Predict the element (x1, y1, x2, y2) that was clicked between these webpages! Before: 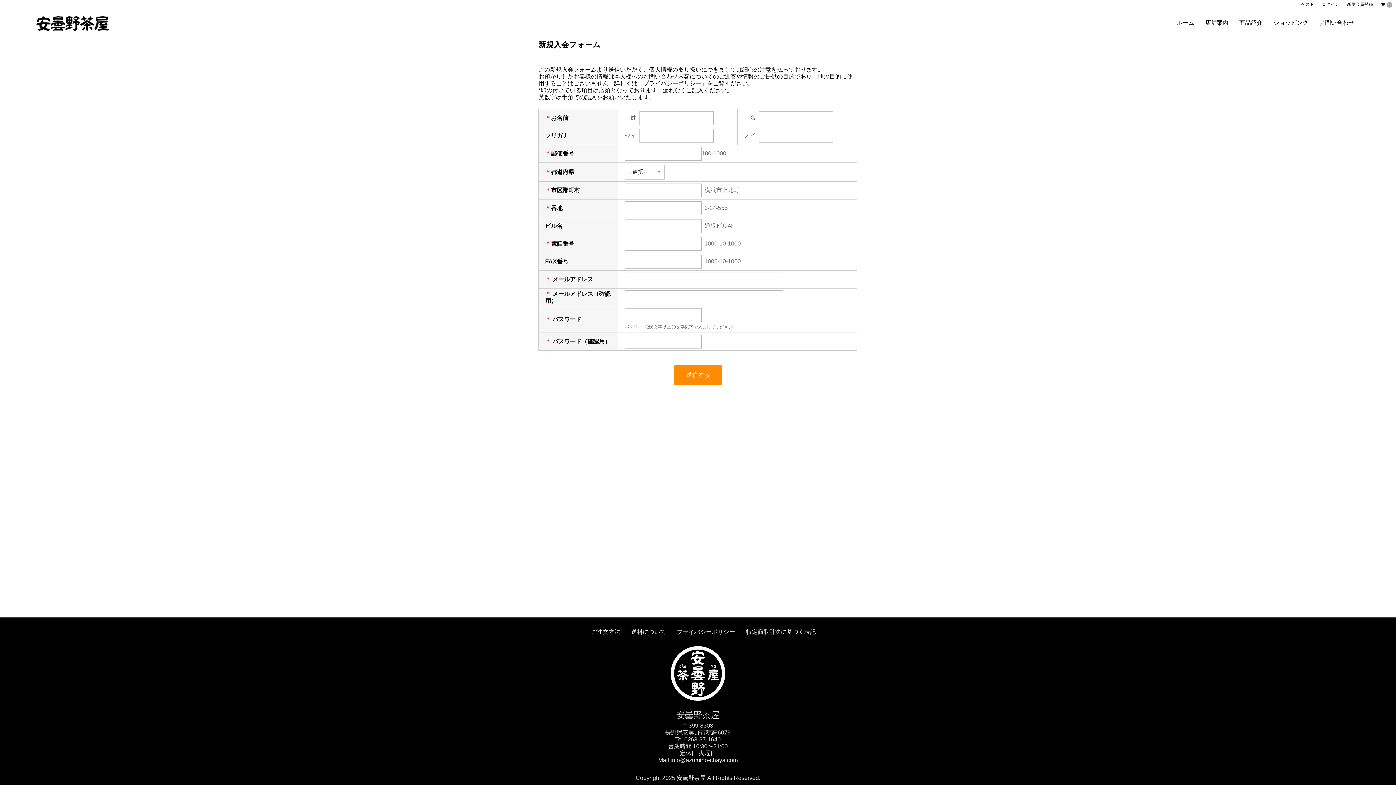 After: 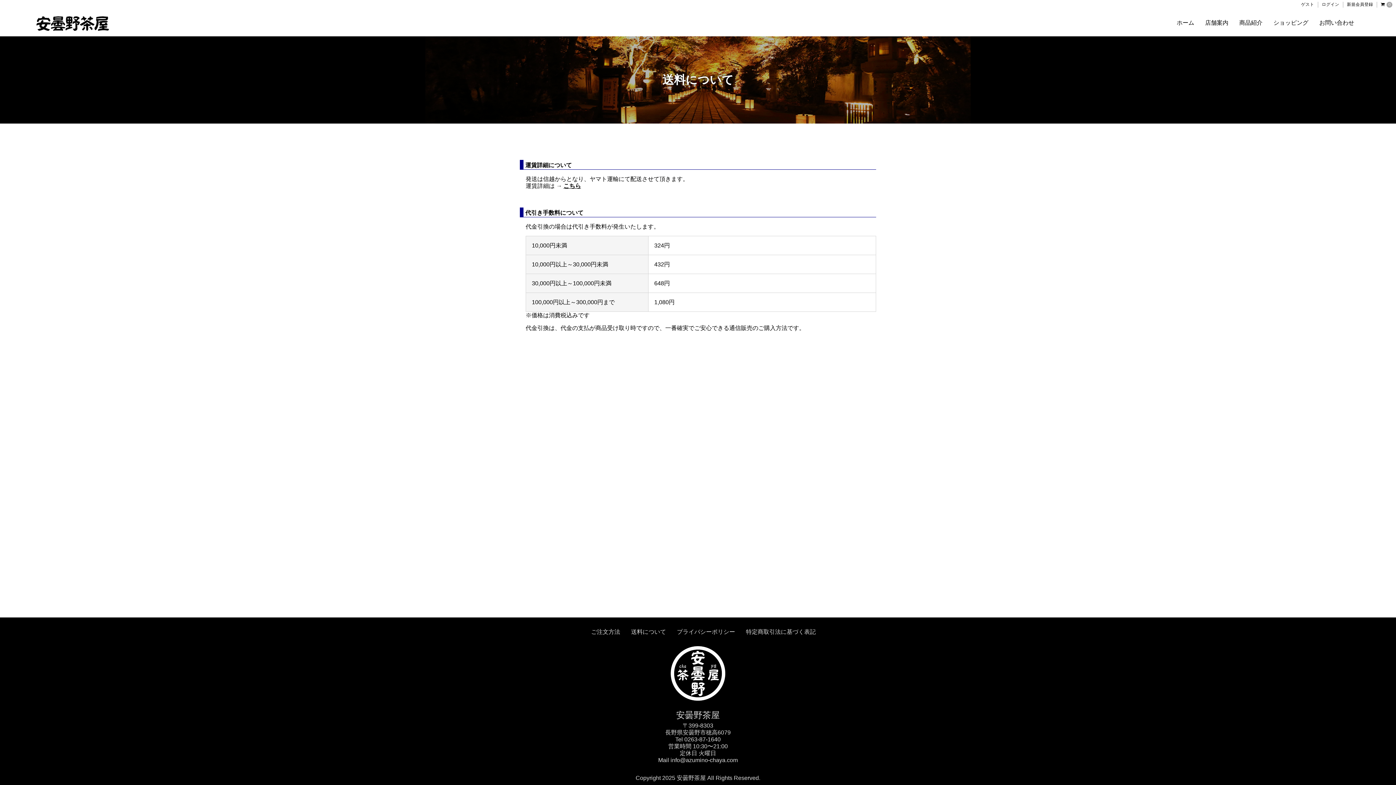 Action: bbox: (631, 629, 666, 635) label: 送料について